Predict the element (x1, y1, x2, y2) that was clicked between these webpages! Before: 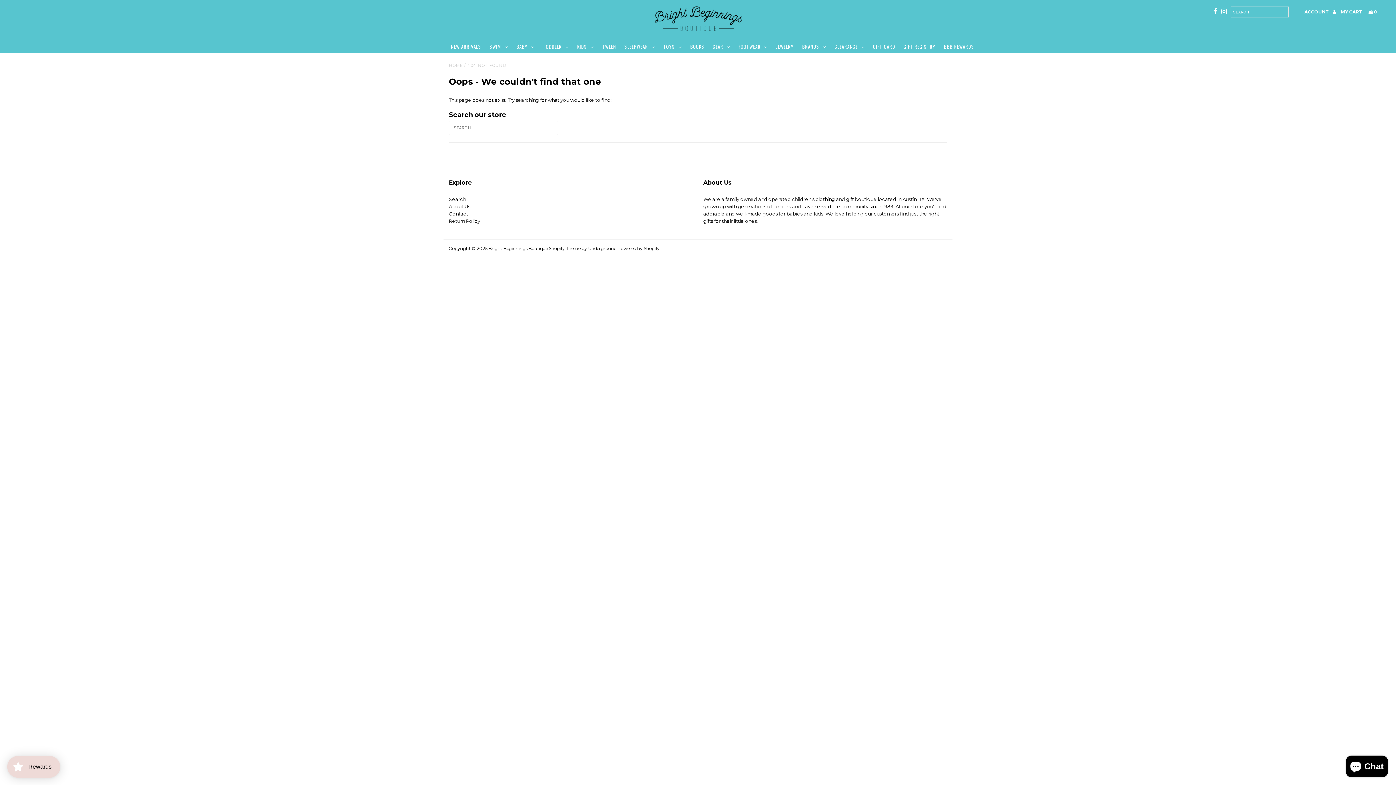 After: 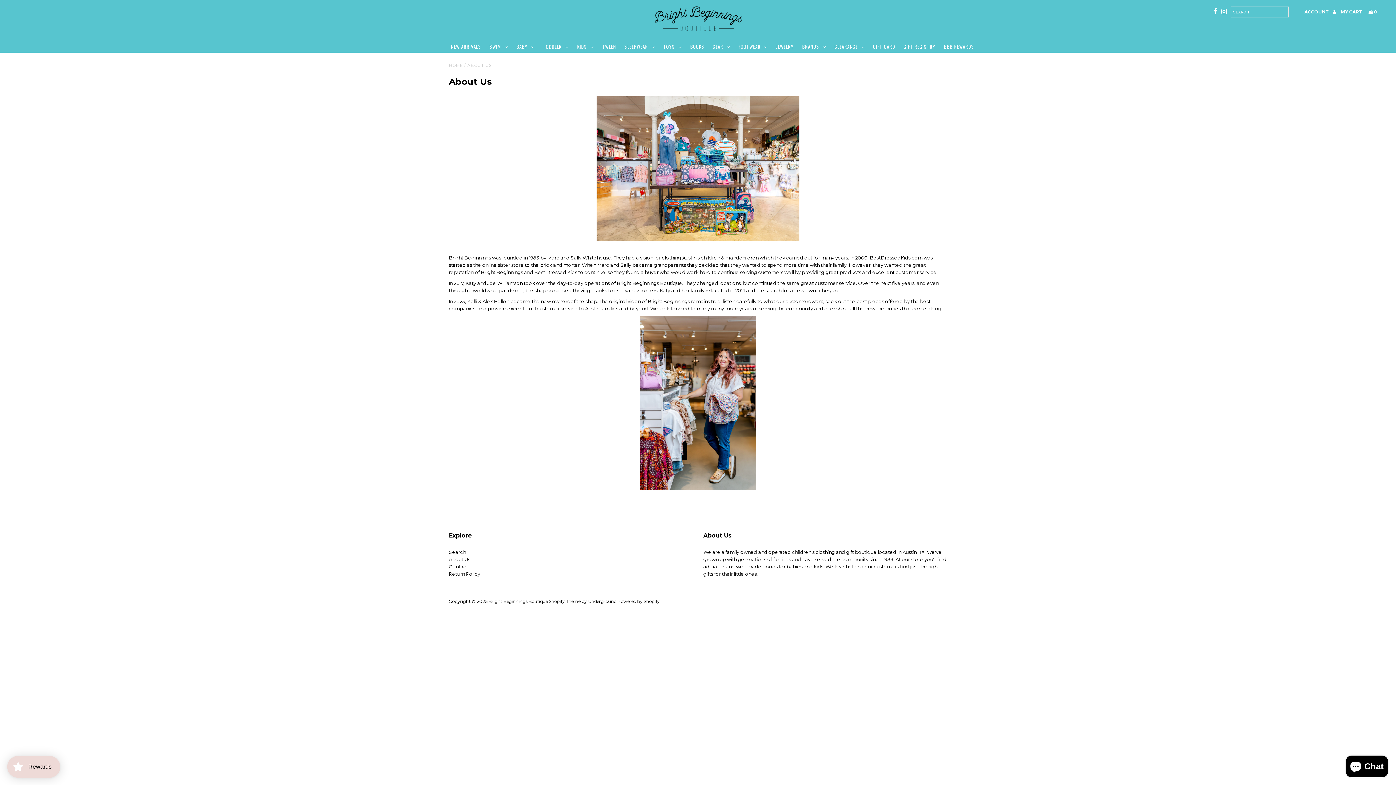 Action: bbox: (448, 203, 470, 209) label: About Us